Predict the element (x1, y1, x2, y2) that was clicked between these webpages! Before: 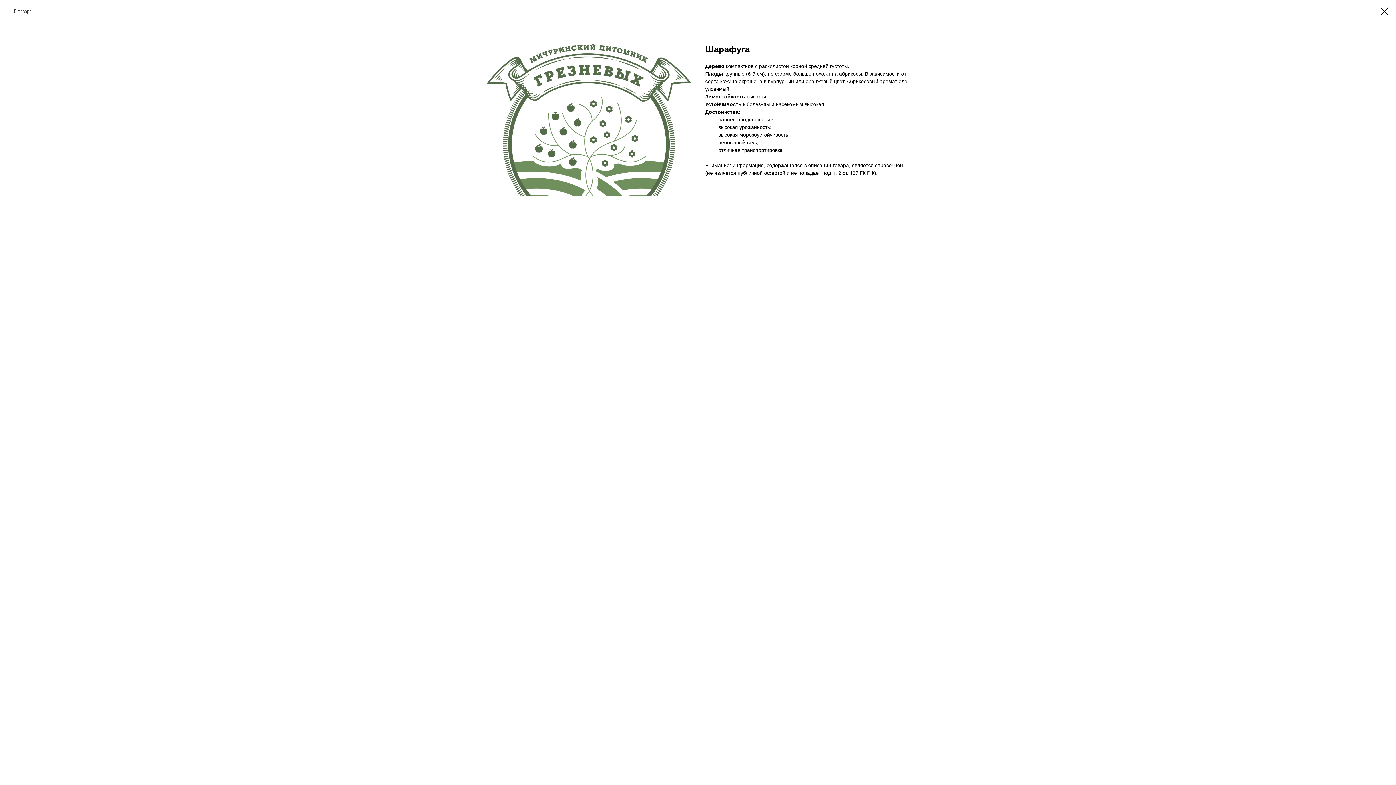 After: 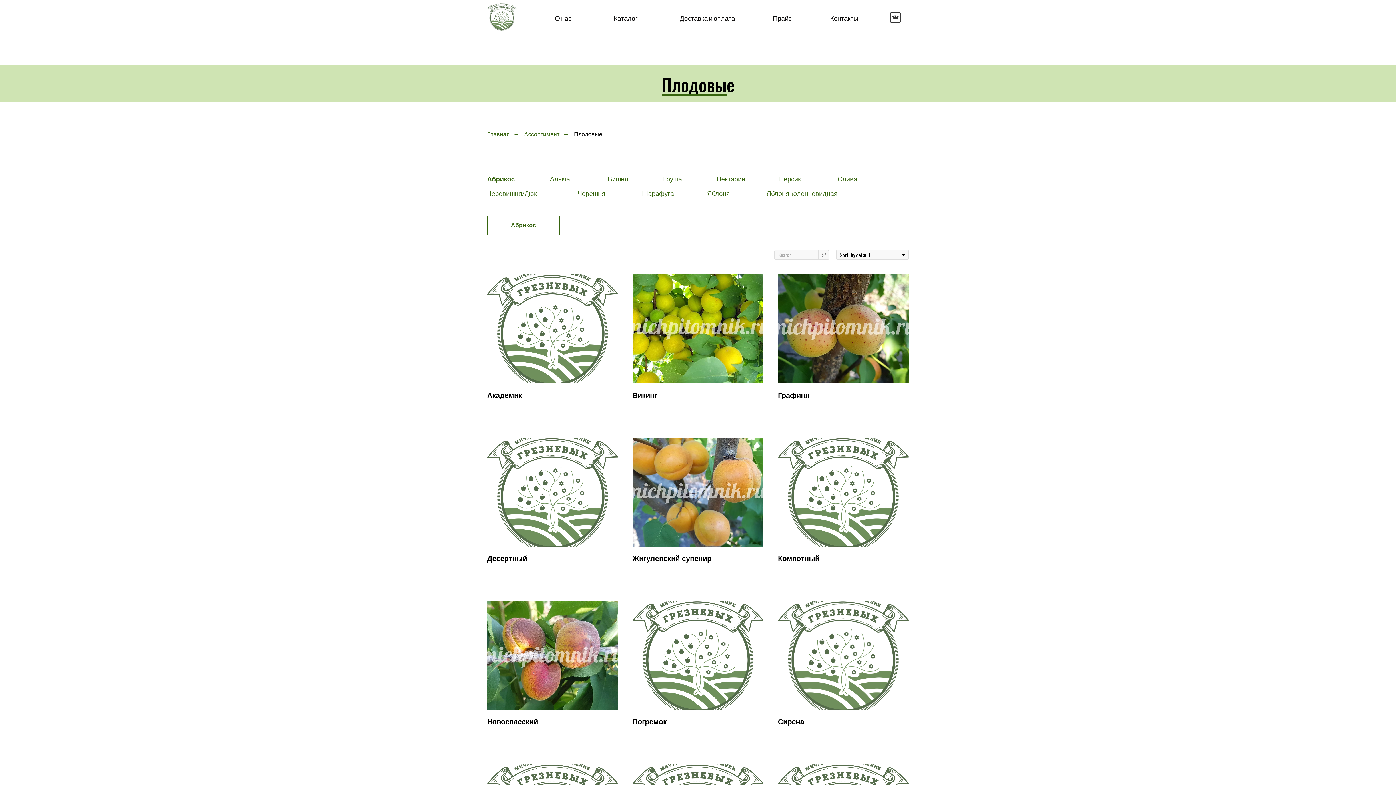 Action: bbox: (1380, 7, 1389, 15)